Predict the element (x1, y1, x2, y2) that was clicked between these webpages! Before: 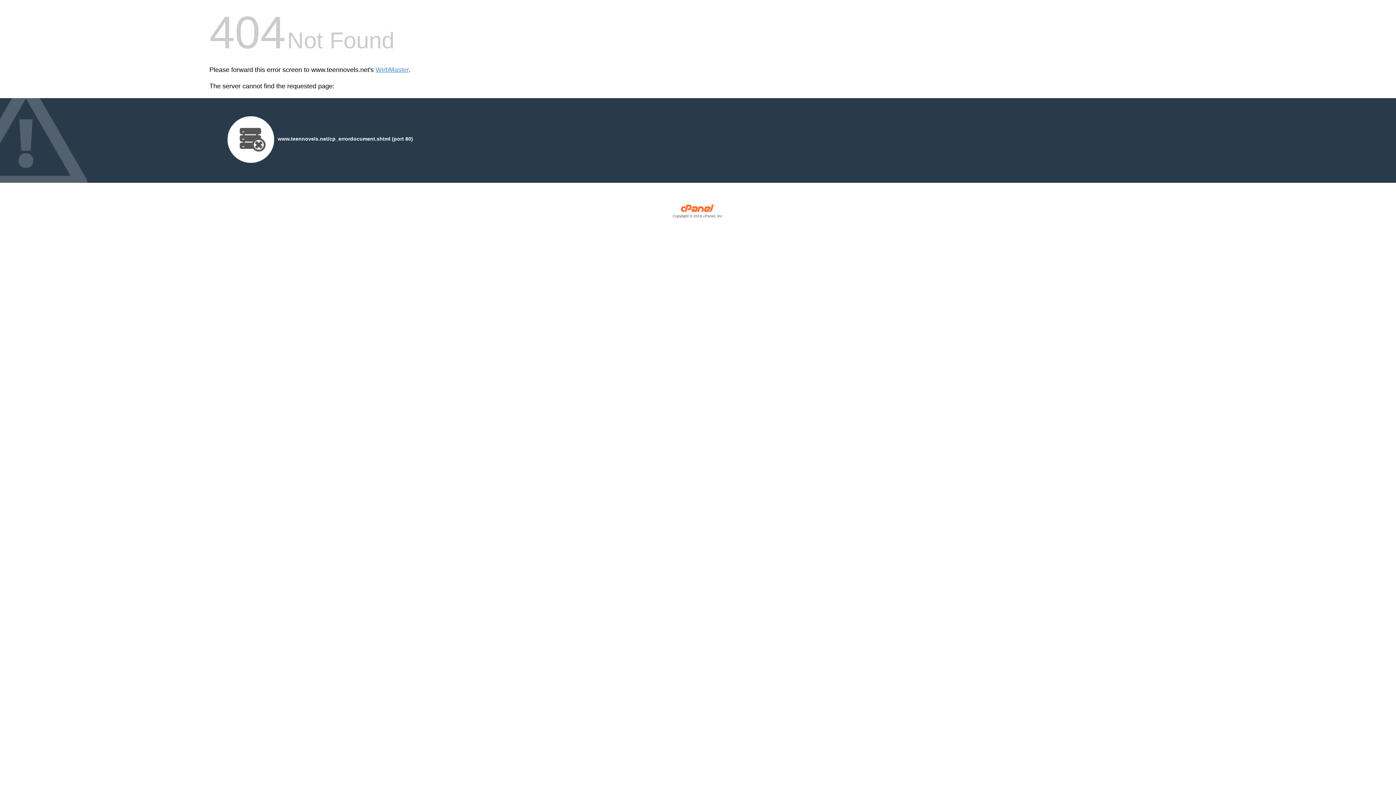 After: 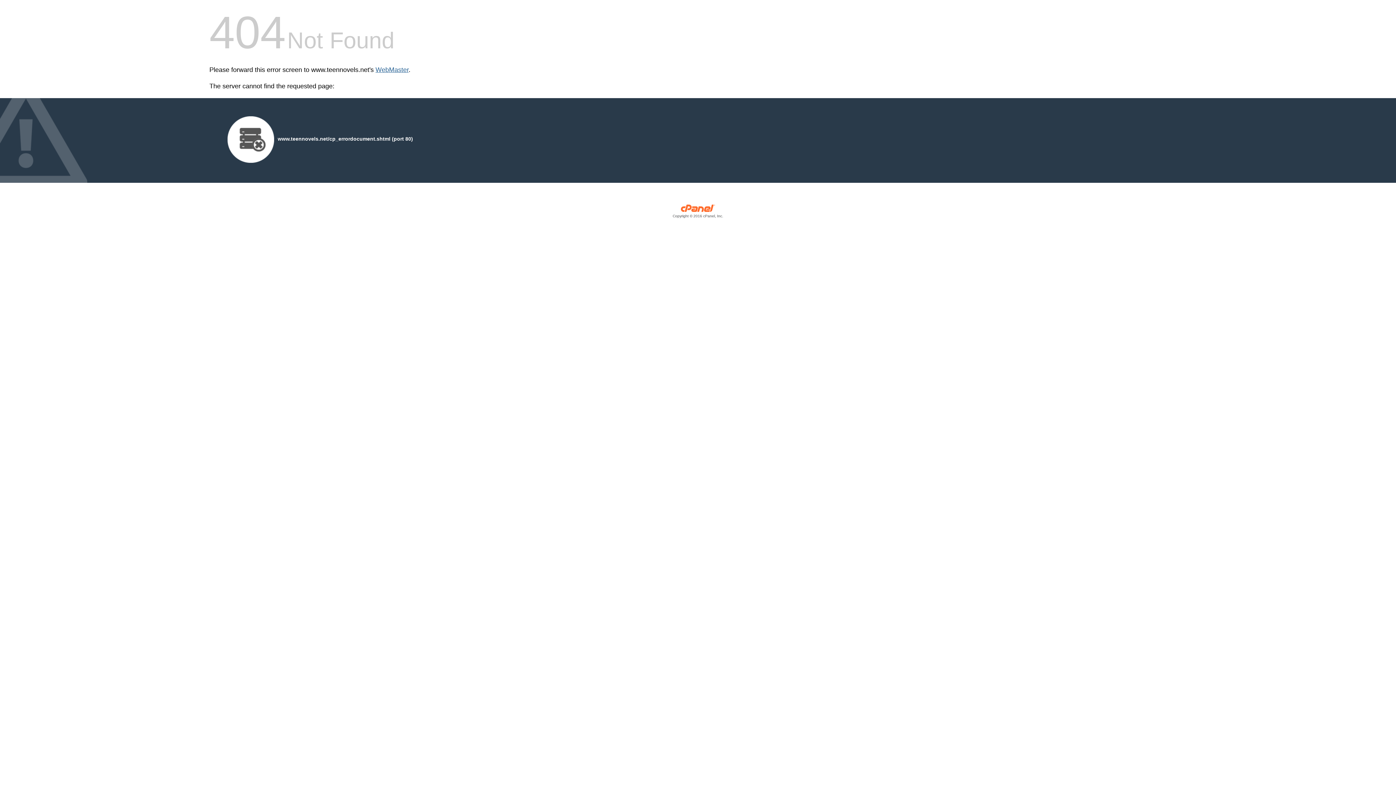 Action: bbox: (375, 66, 408, 73) label: WebMaster